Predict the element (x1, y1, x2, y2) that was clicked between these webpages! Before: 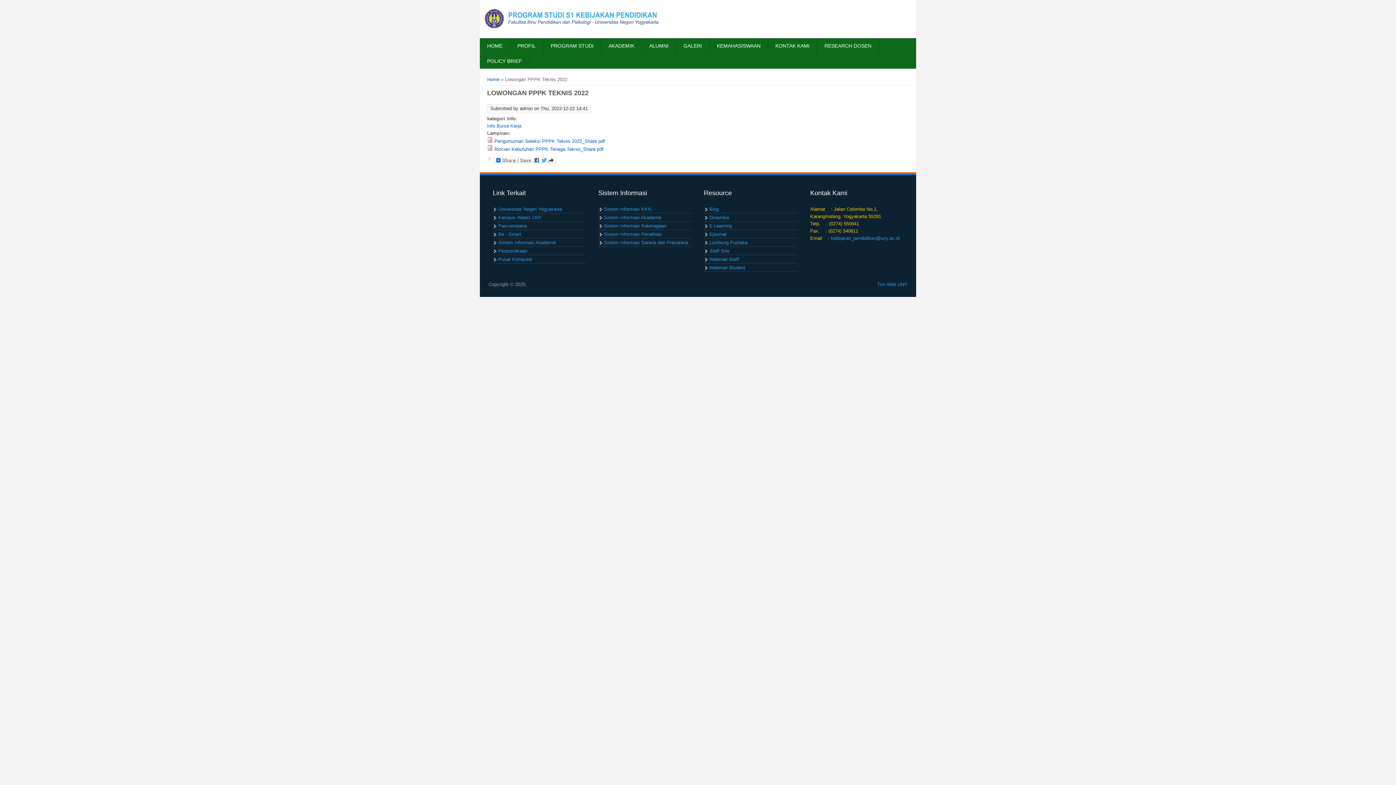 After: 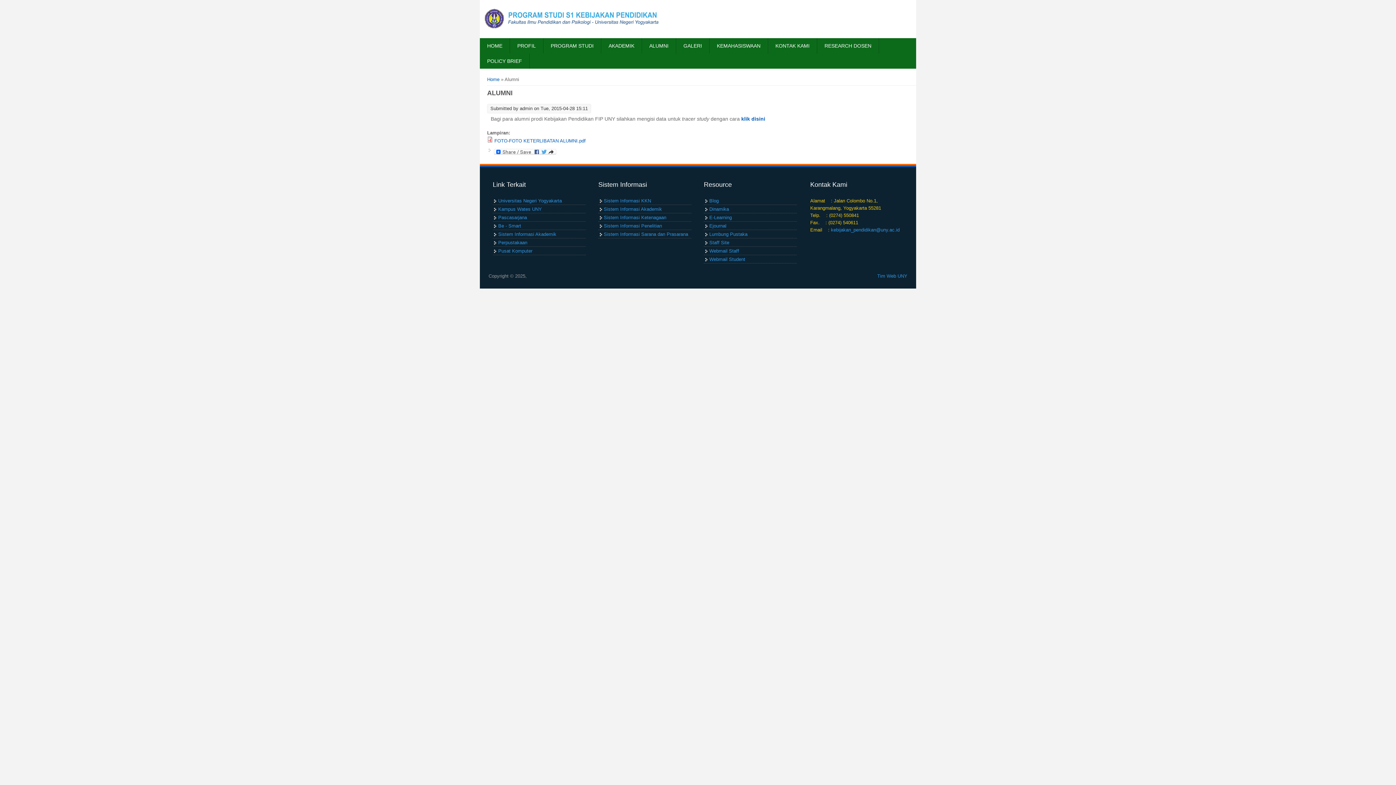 Action: label: ALUMNI bbox: (642, 38, 676, 53)